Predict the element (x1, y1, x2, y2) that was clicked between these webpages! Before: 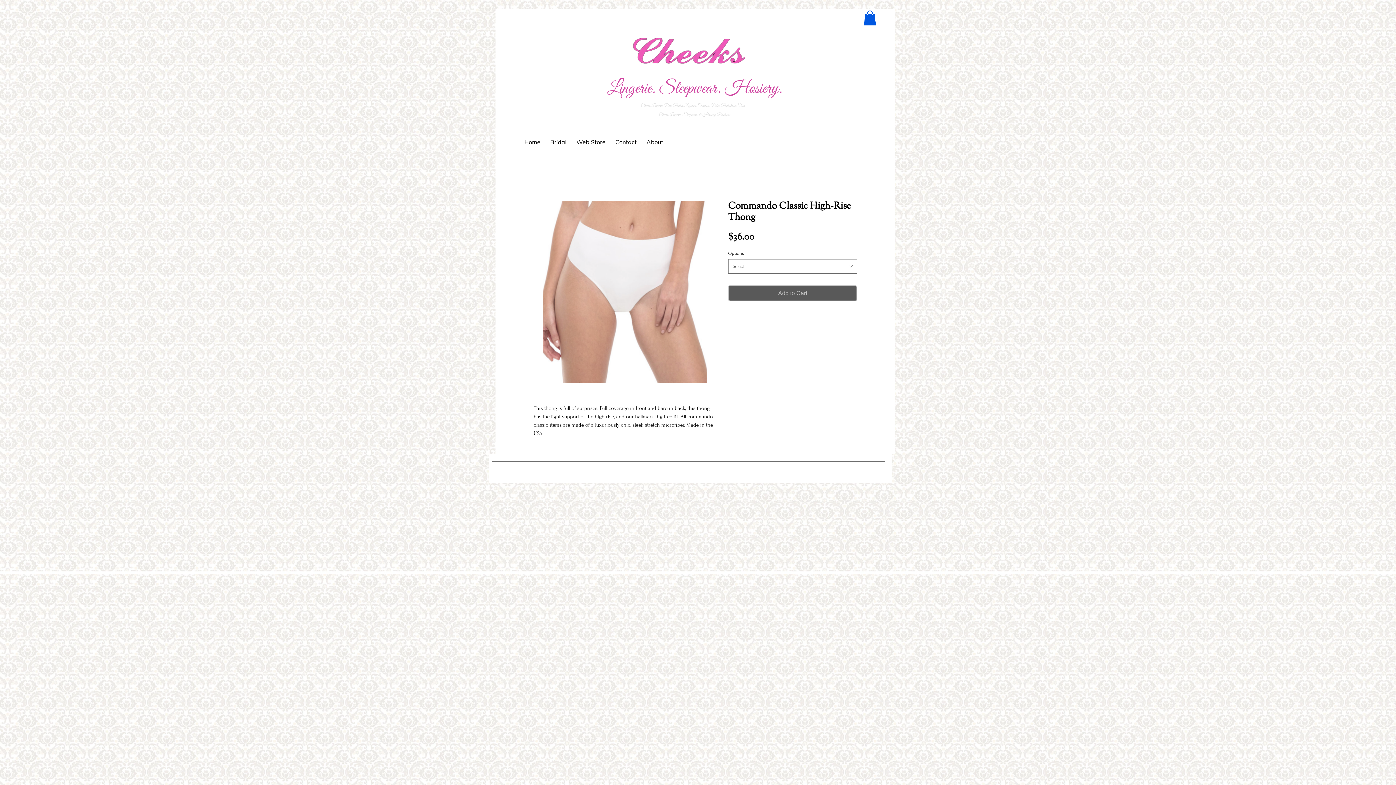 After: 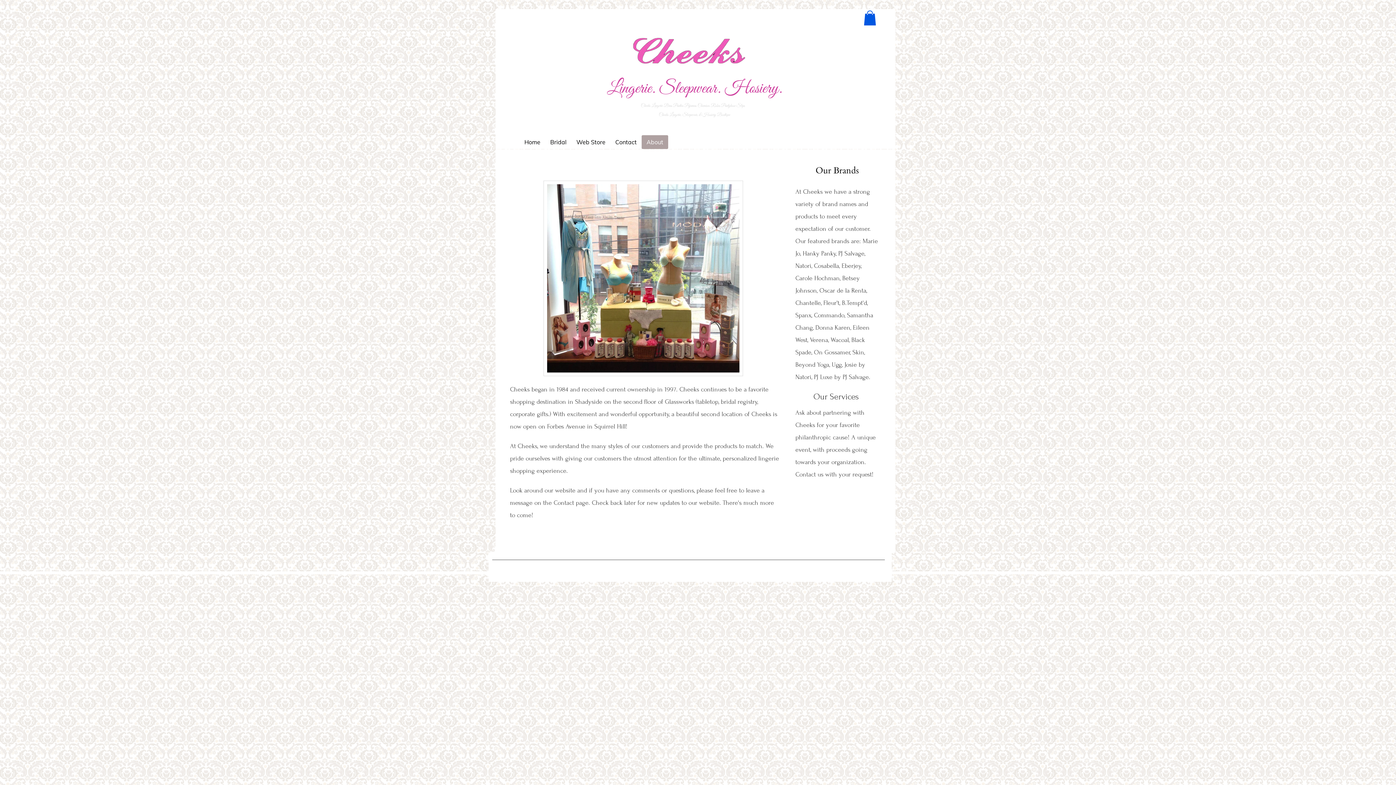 Action: bbox: (641, 135, 668, 149) label: About